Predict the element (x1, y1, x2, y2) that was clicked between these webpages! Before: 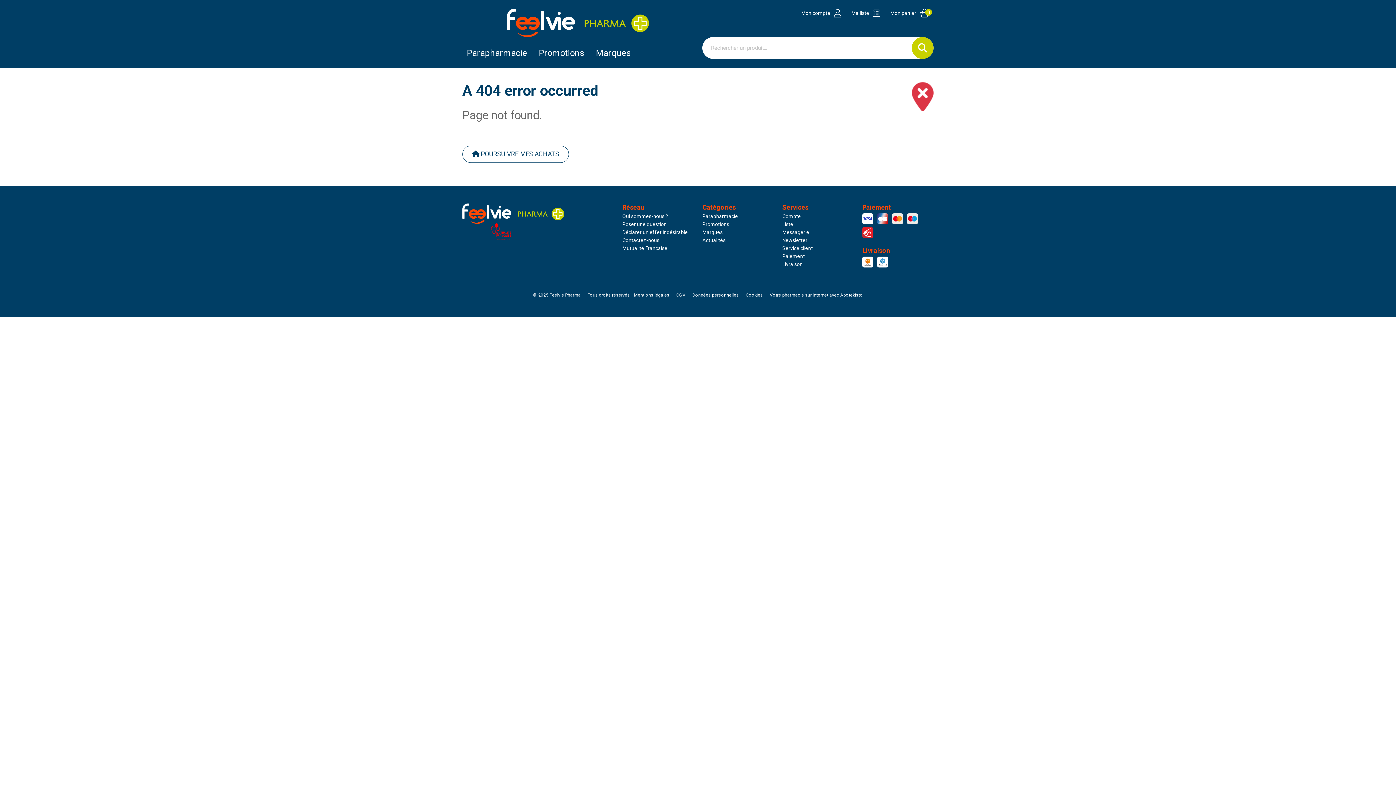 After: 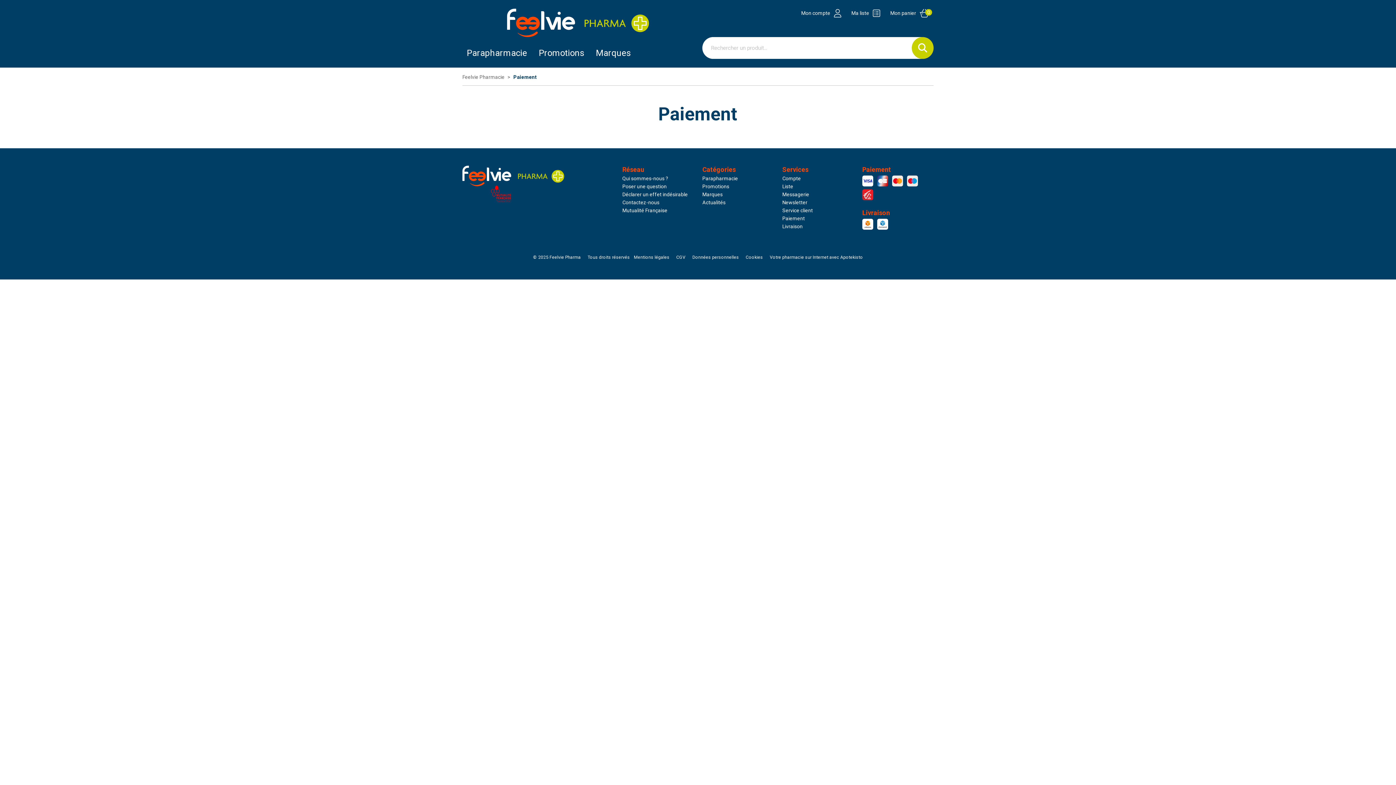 Action: label: Paiement bbox: (782, 253, 805, 259)